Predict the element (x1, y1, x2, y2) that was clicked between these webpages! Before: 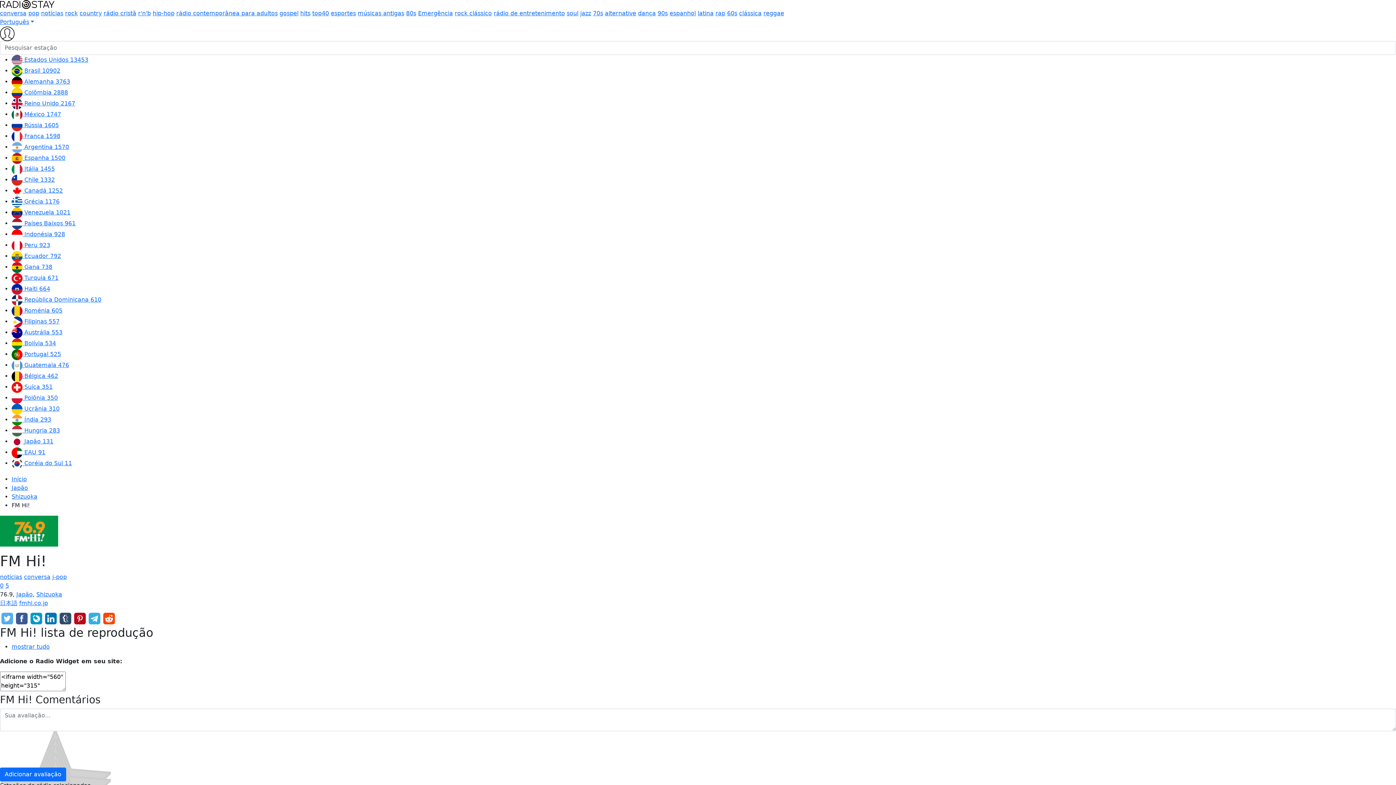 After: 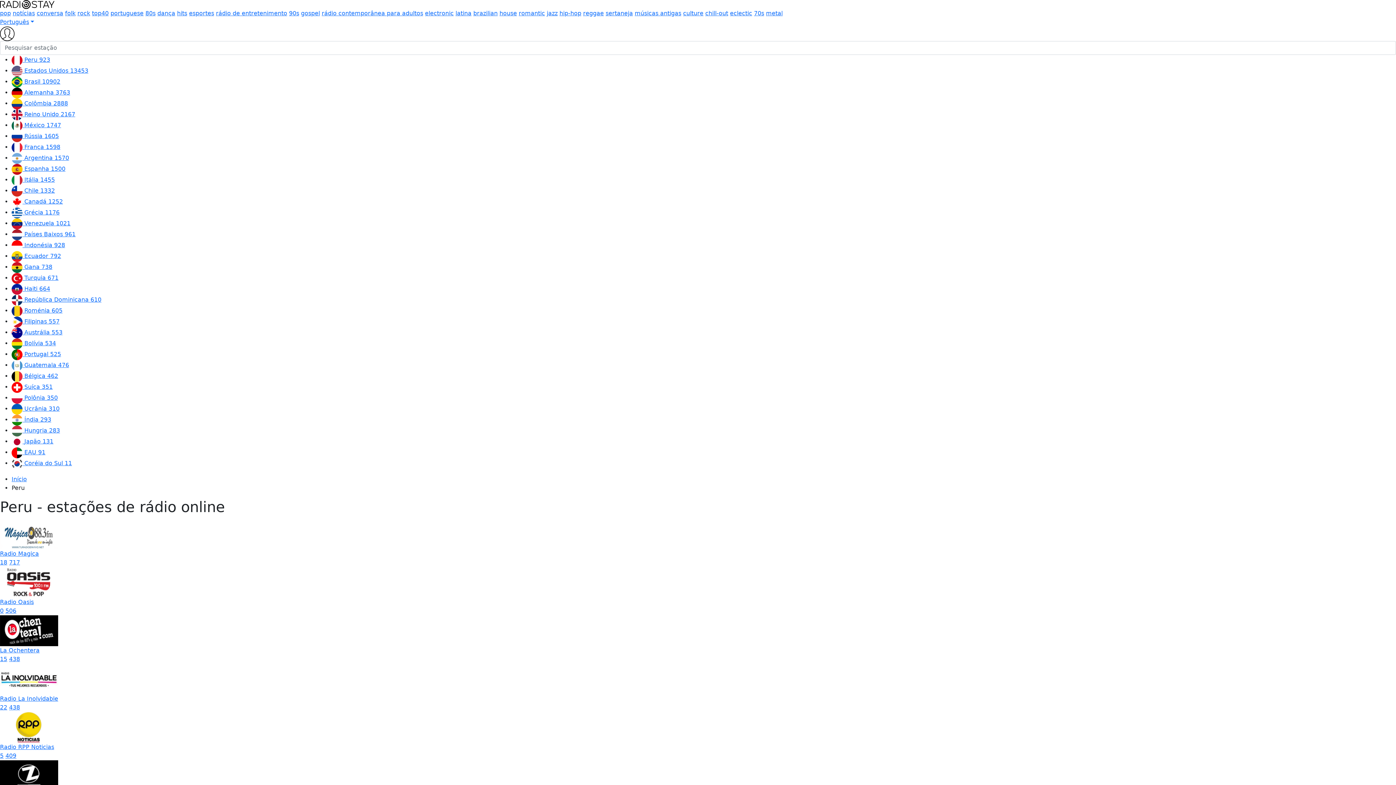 Action: label:  Peru 923 bbox: (11, 241, 50, 248)